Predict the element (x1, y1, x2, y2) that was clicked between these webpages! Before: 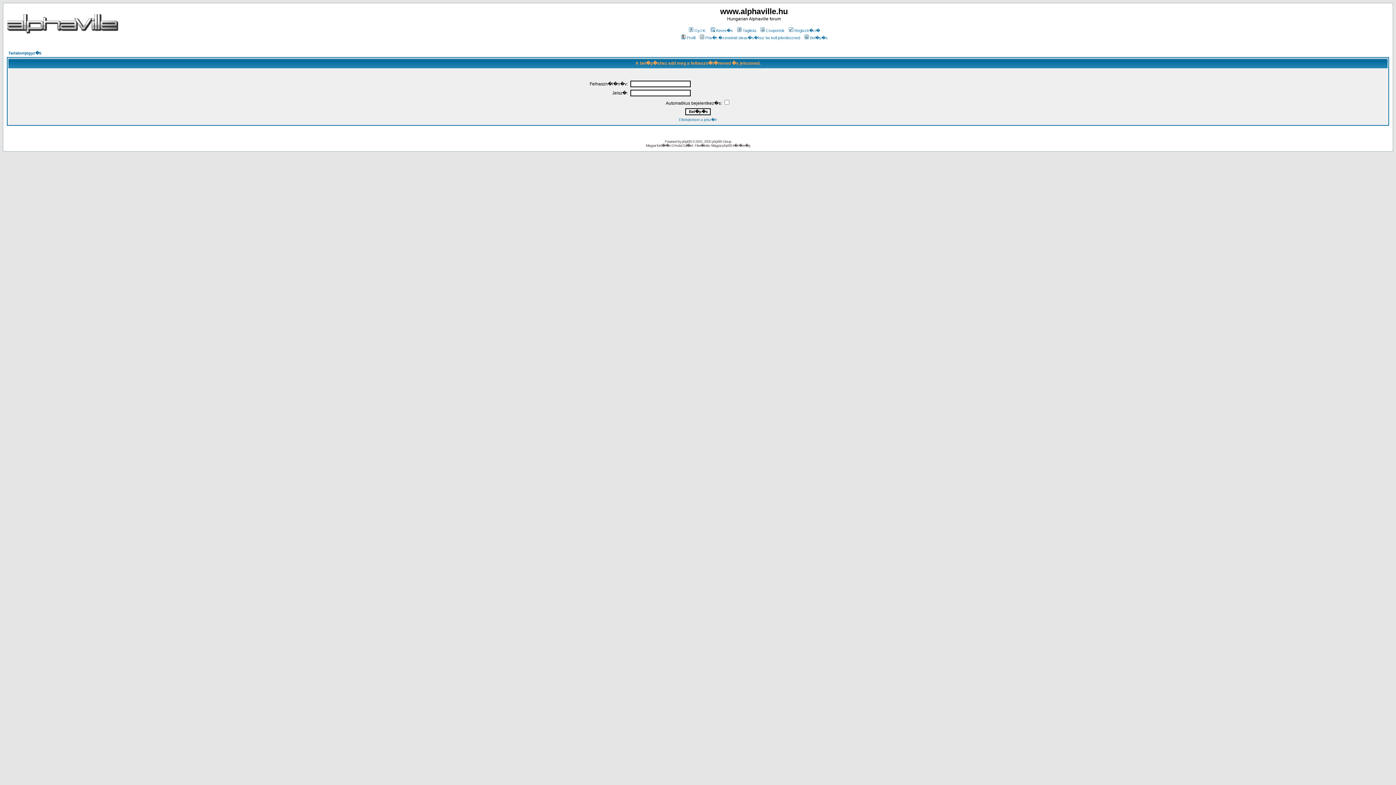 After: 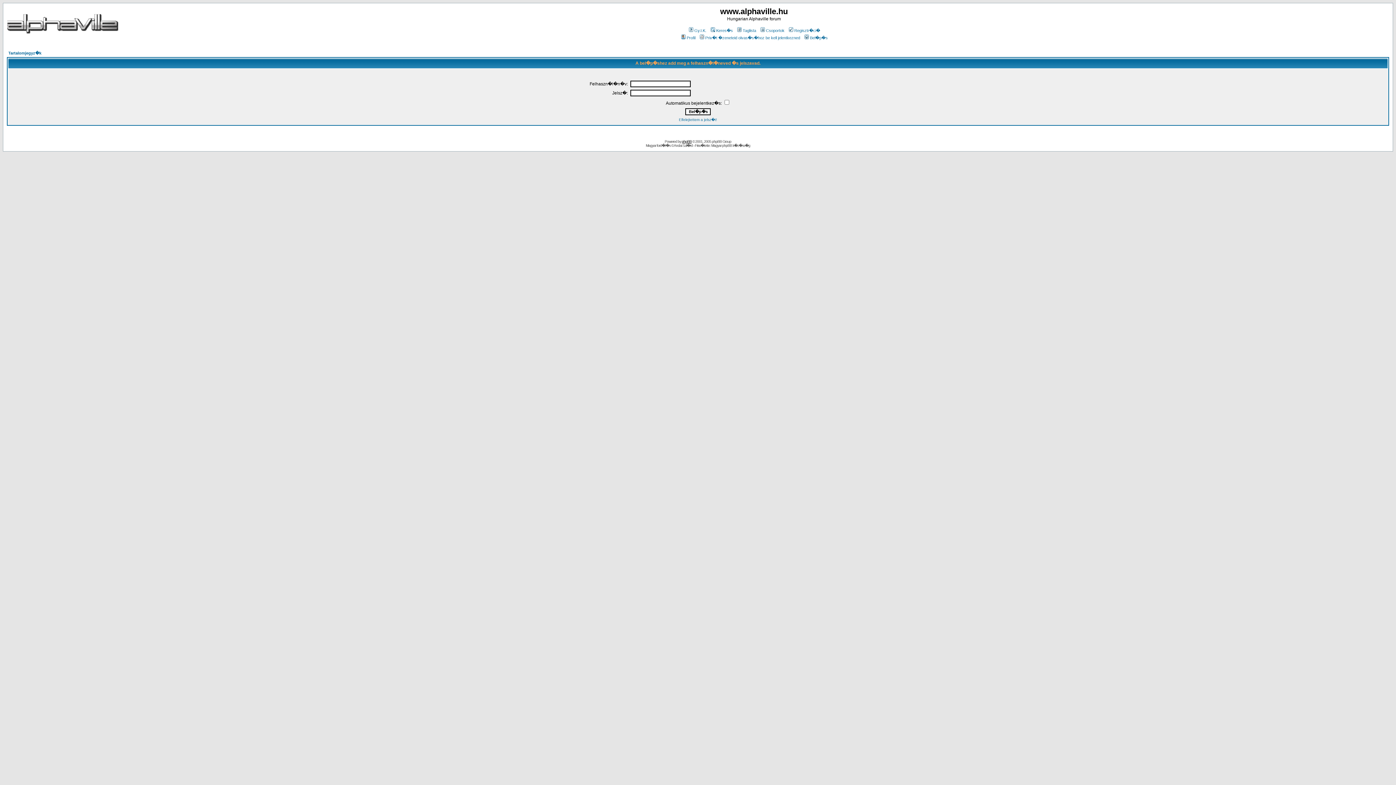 Action: label: phpBB bbox: (682, 139, 691, 143)